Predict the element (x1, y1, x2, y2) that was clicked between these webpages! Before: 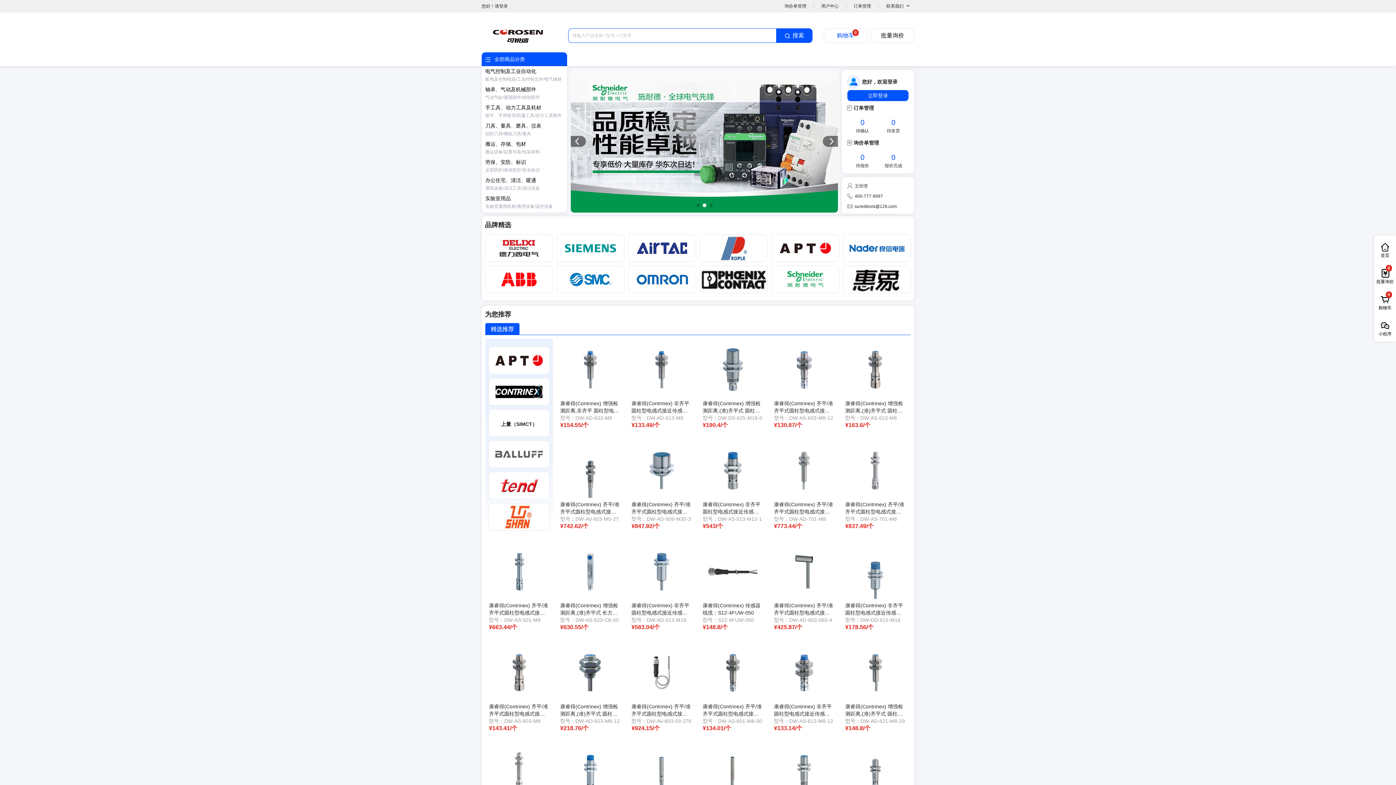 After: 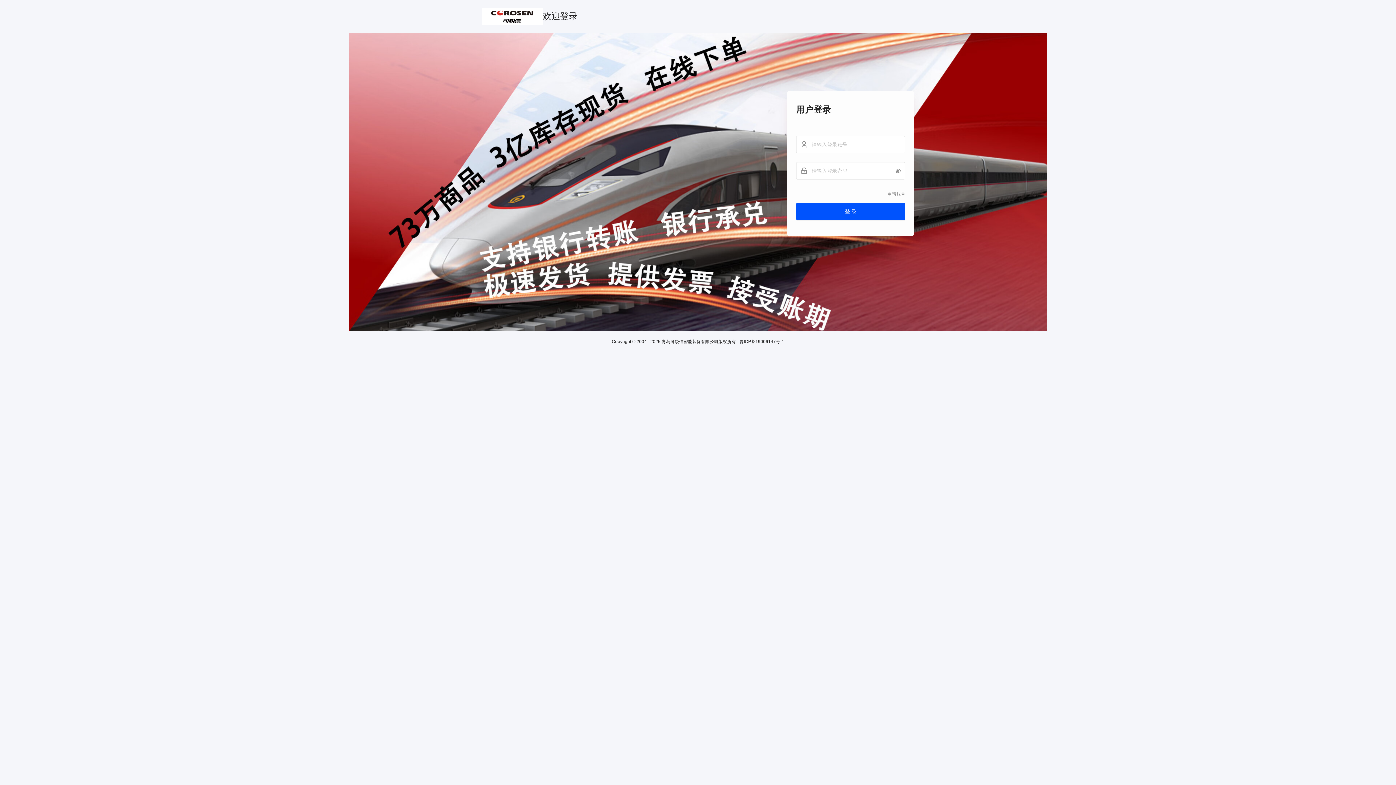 Action: label: 请登录 bbox: (494, 2, 508, 9)